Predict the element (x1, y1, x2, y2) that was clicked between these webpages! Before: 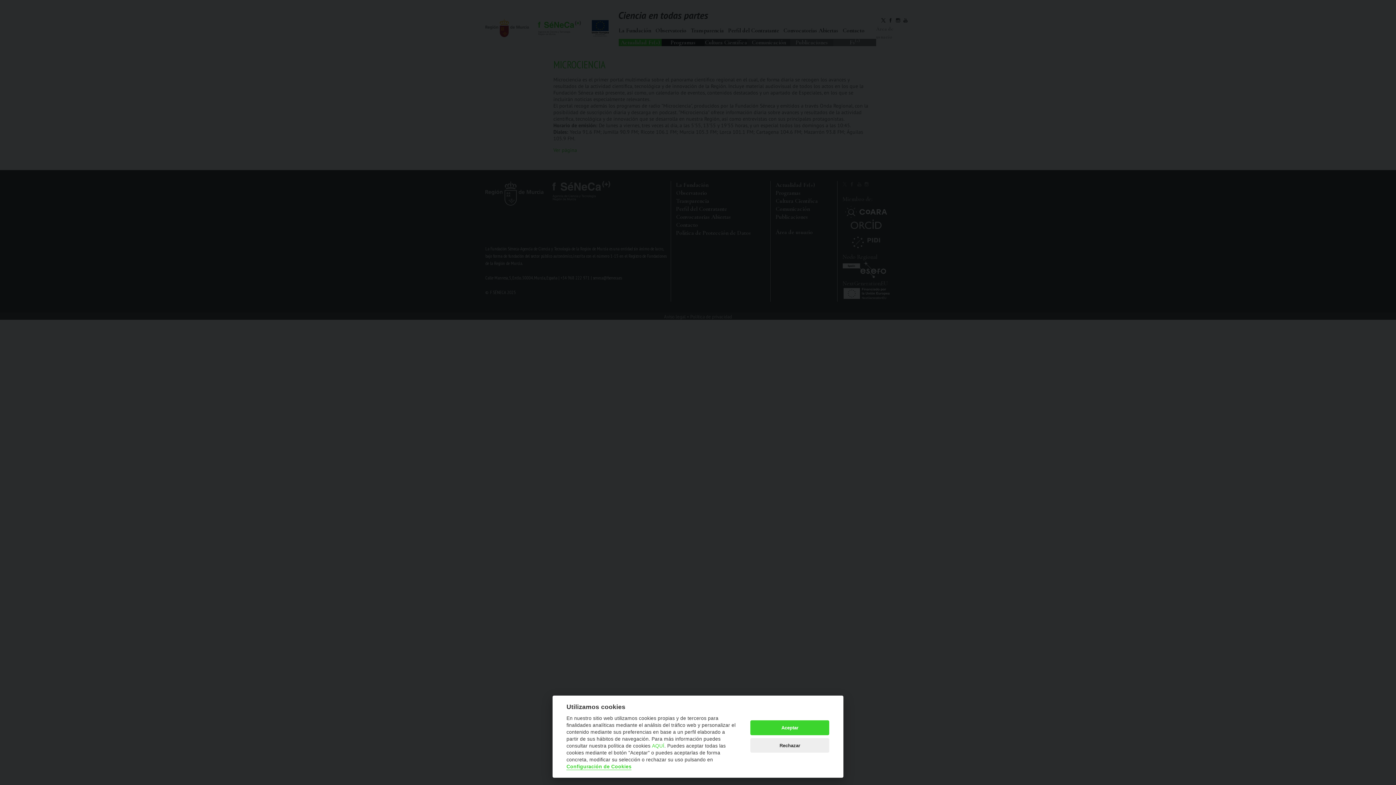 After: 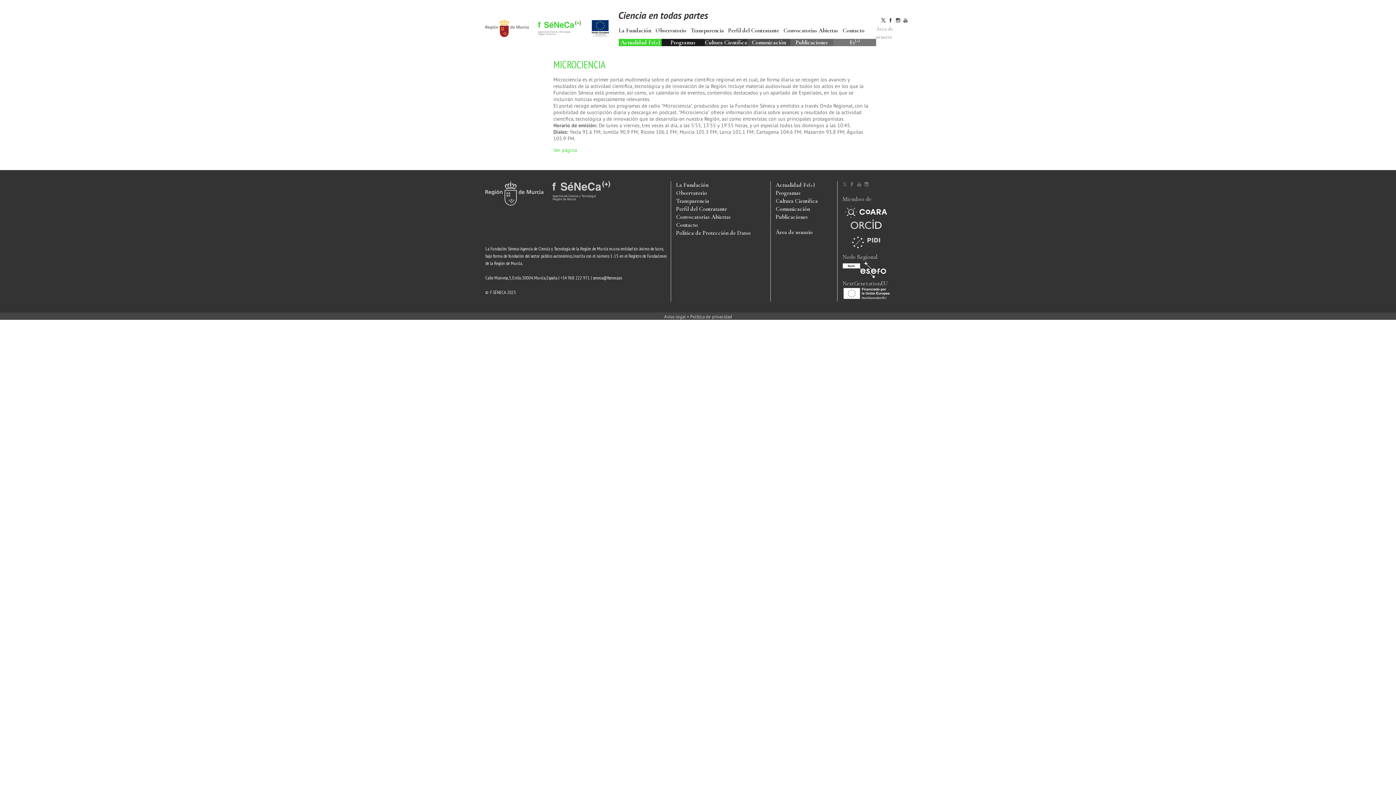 Action: bbox: (750, 738, 829, 753) label: Rechazar